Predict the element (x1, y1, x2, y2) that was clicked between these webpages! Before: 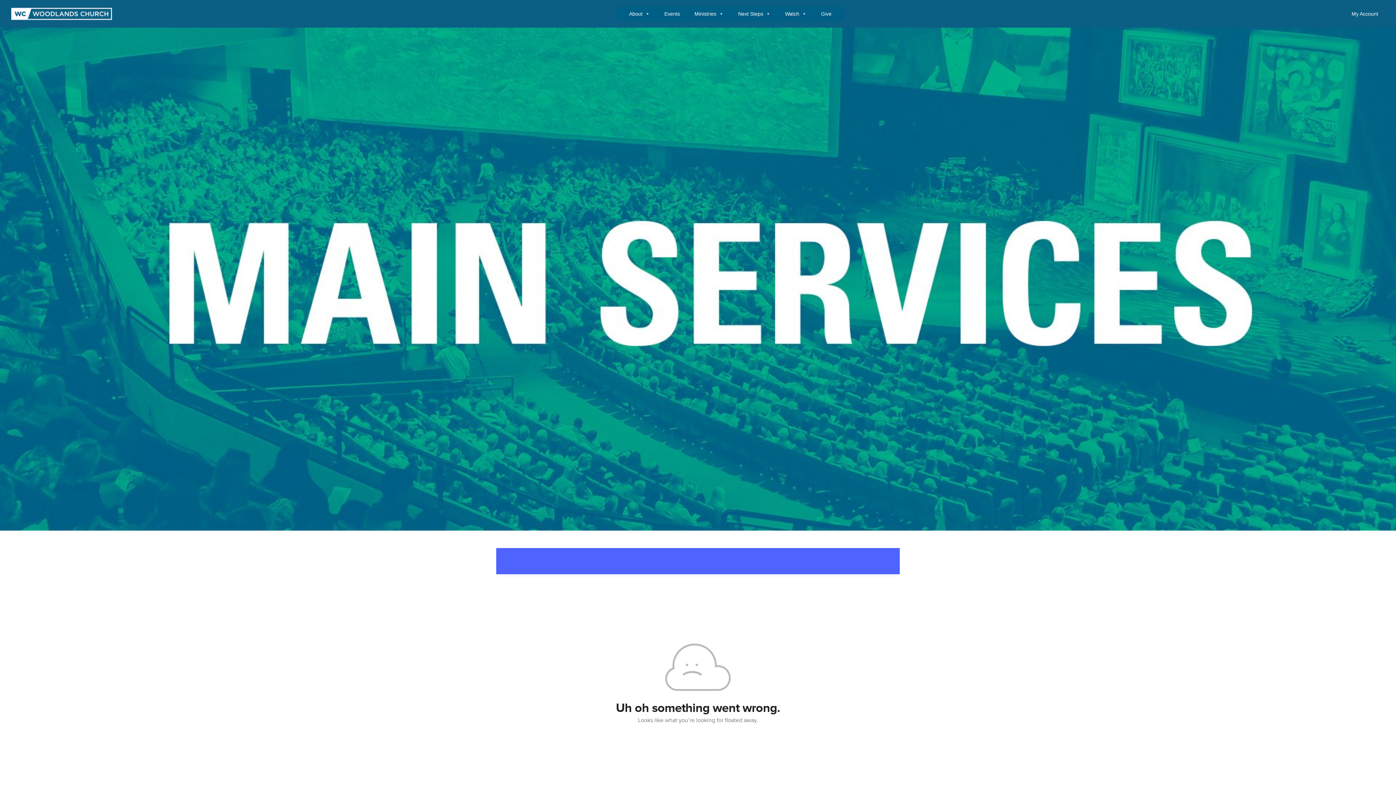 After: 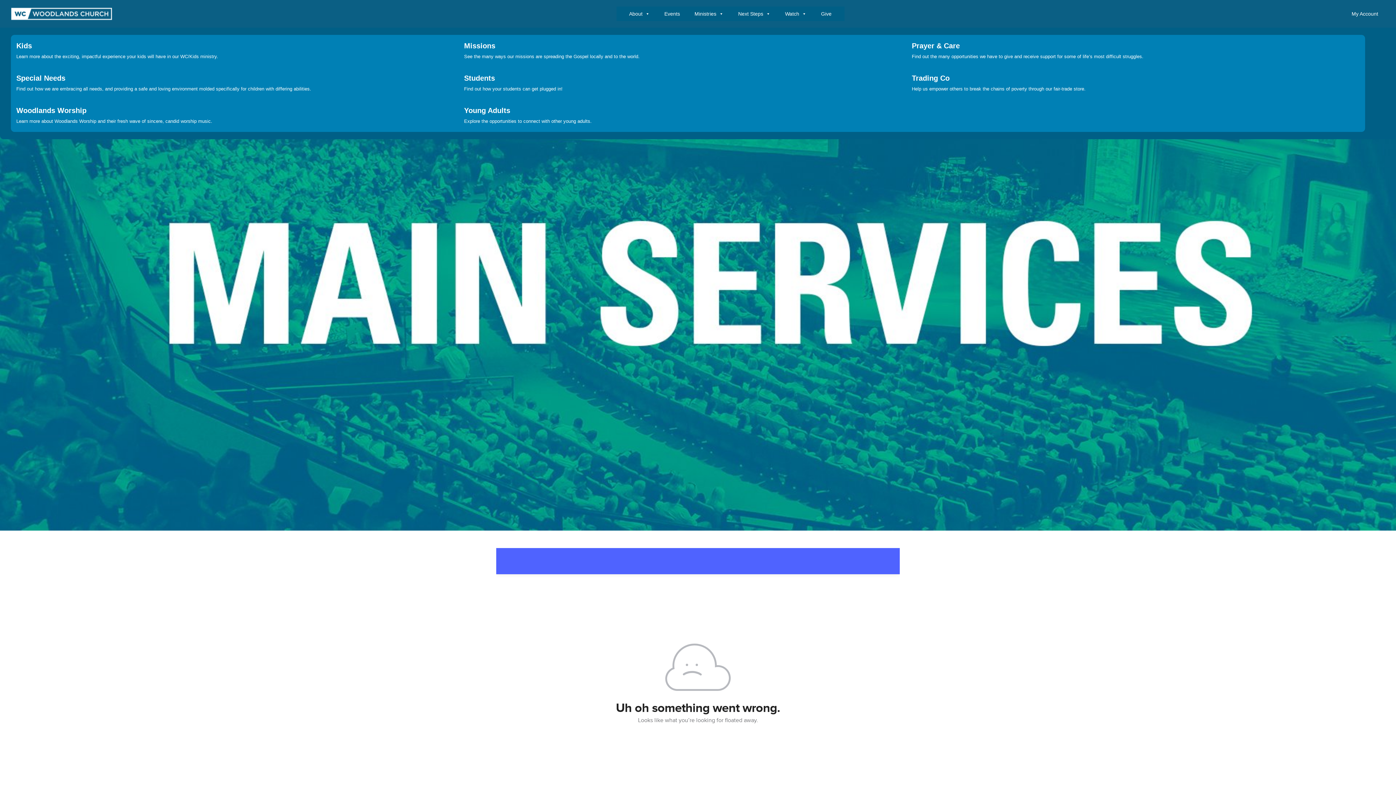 Action: bbox: (687, 6, 731, 21) label: Ministries